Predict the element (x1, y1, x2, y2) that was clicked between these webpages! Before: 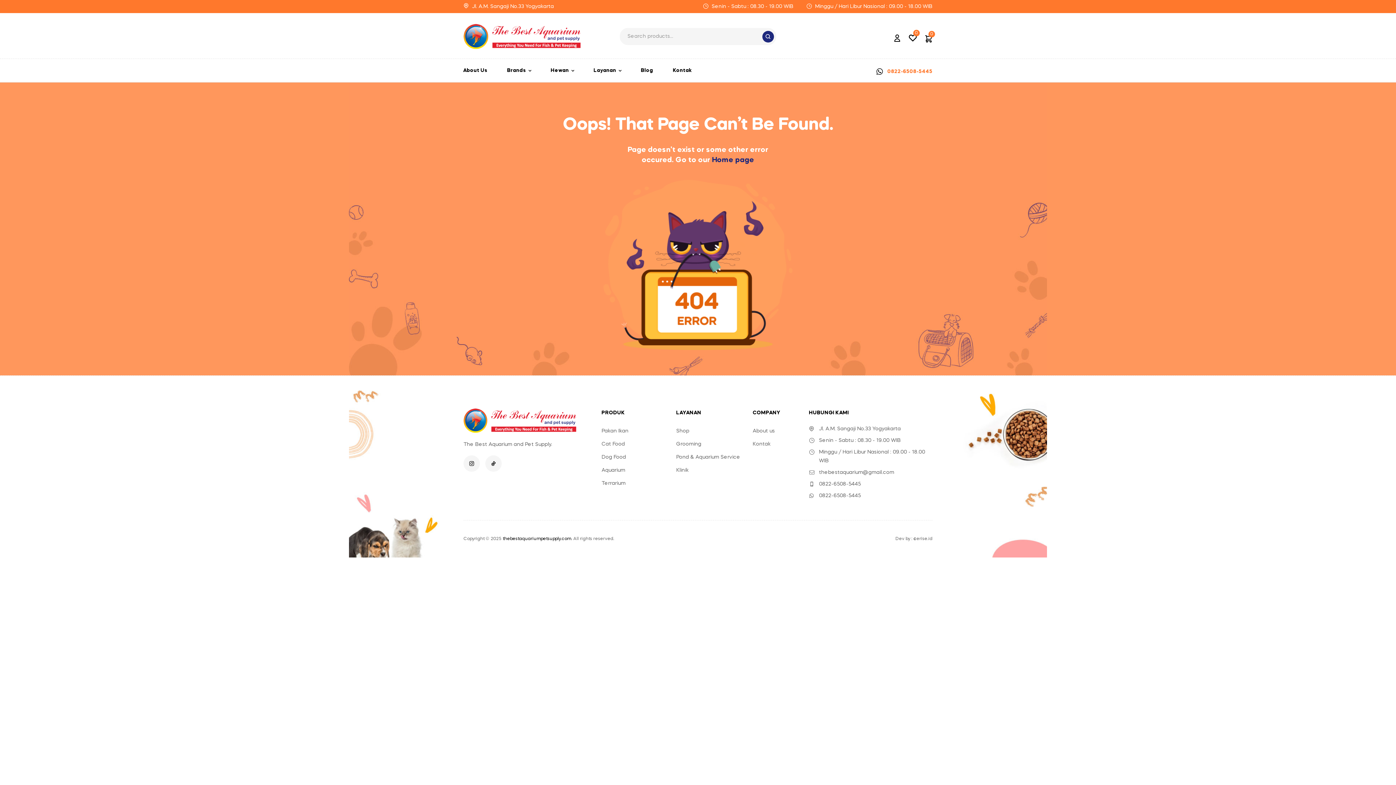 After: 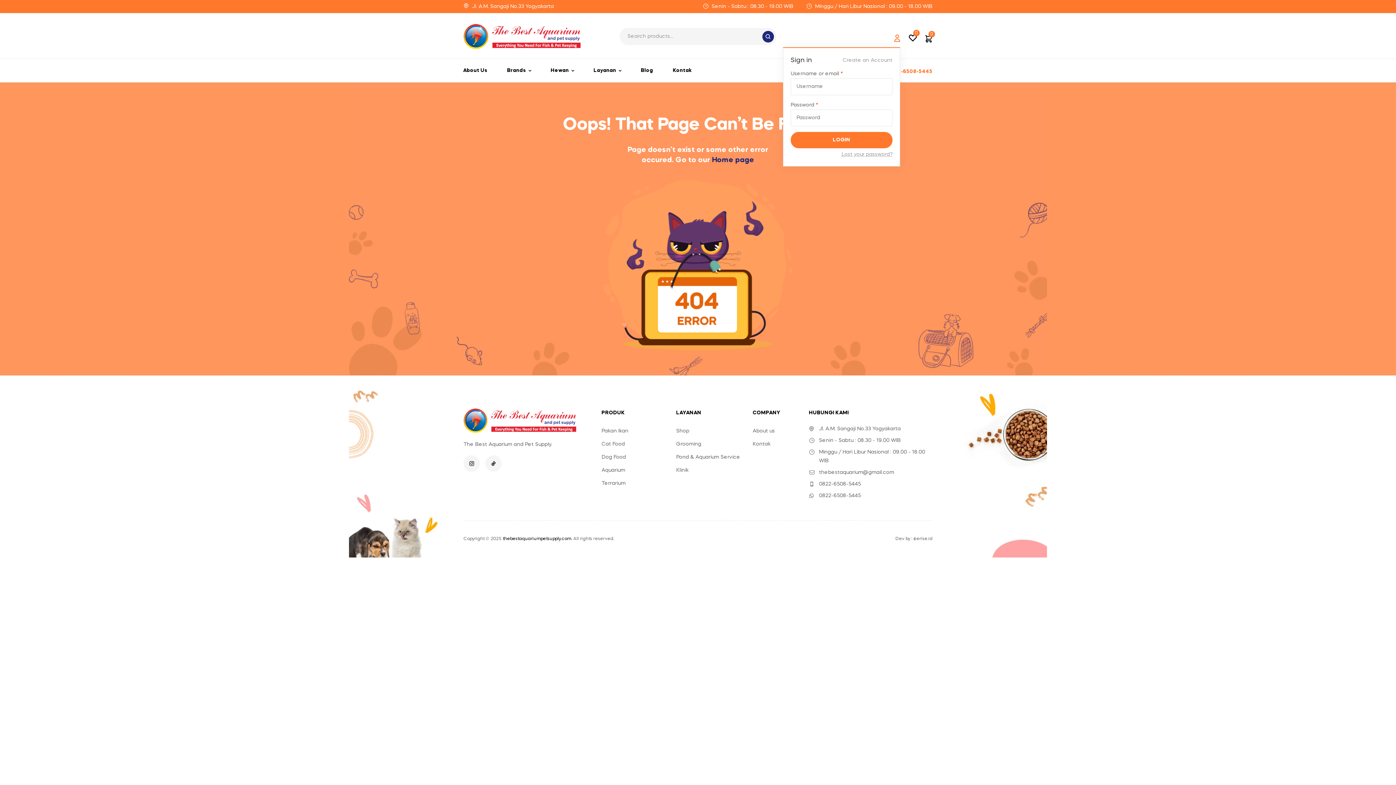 Action: bbox: (894, 33, 900, 41)